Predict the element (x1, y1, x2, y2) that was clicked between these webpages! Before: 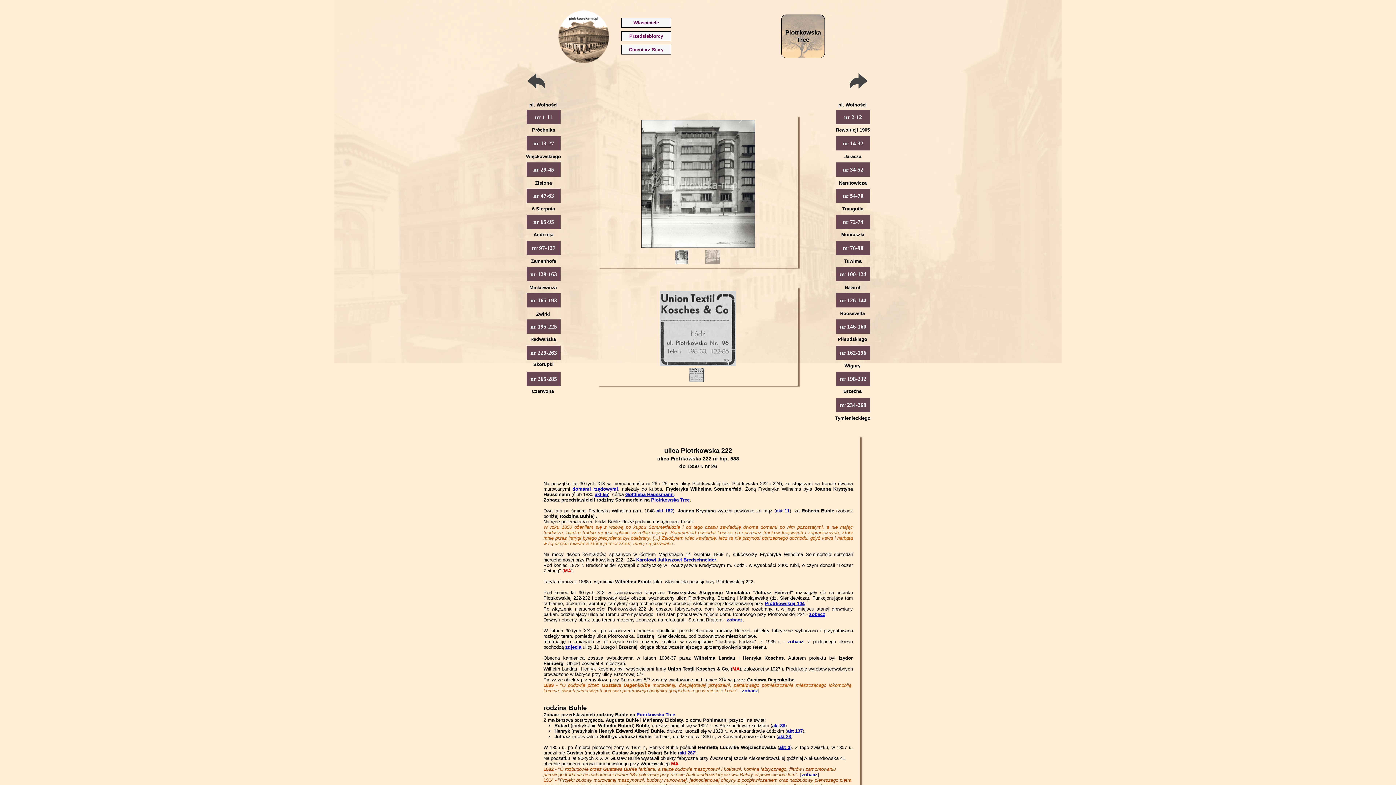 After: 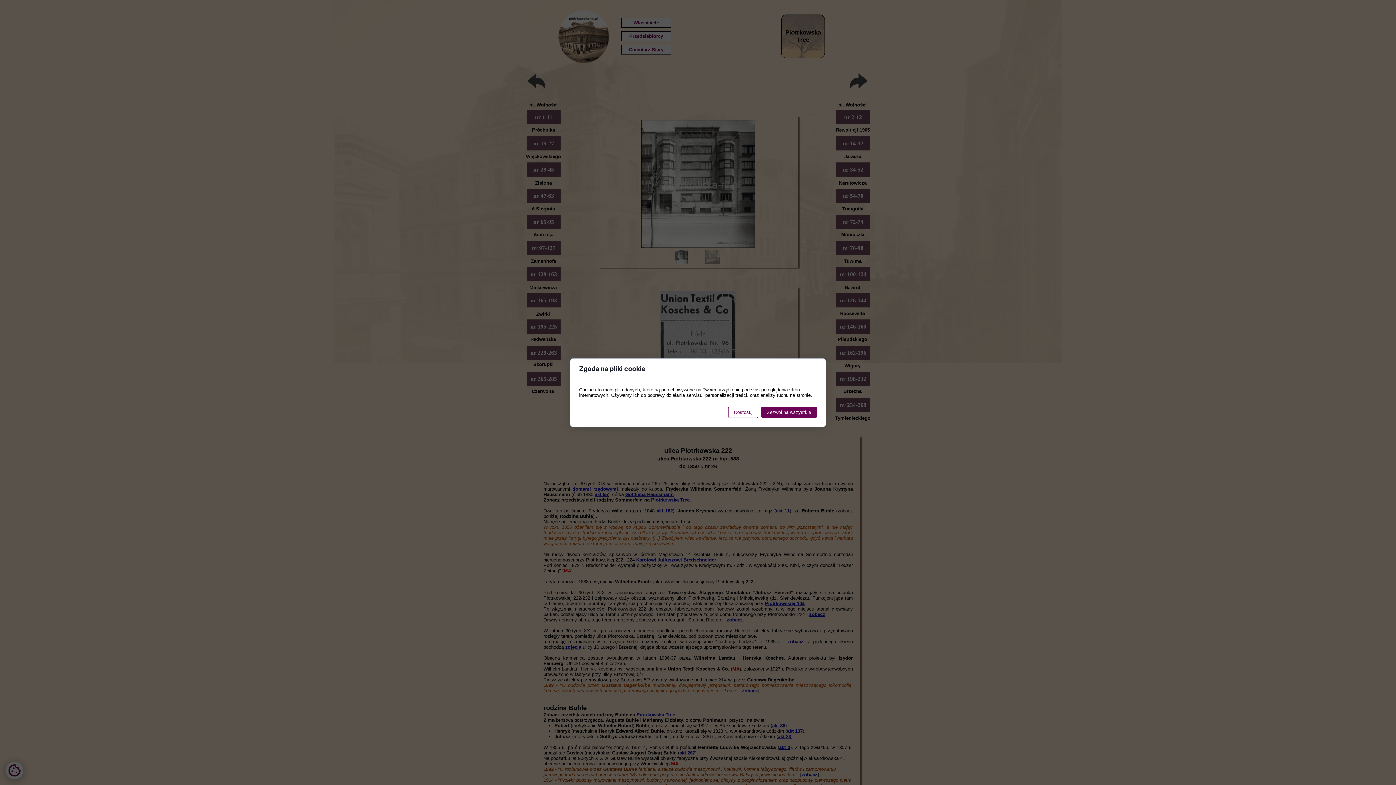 Action: bbox: (836, 241, 870, 255) label: nr 76-98